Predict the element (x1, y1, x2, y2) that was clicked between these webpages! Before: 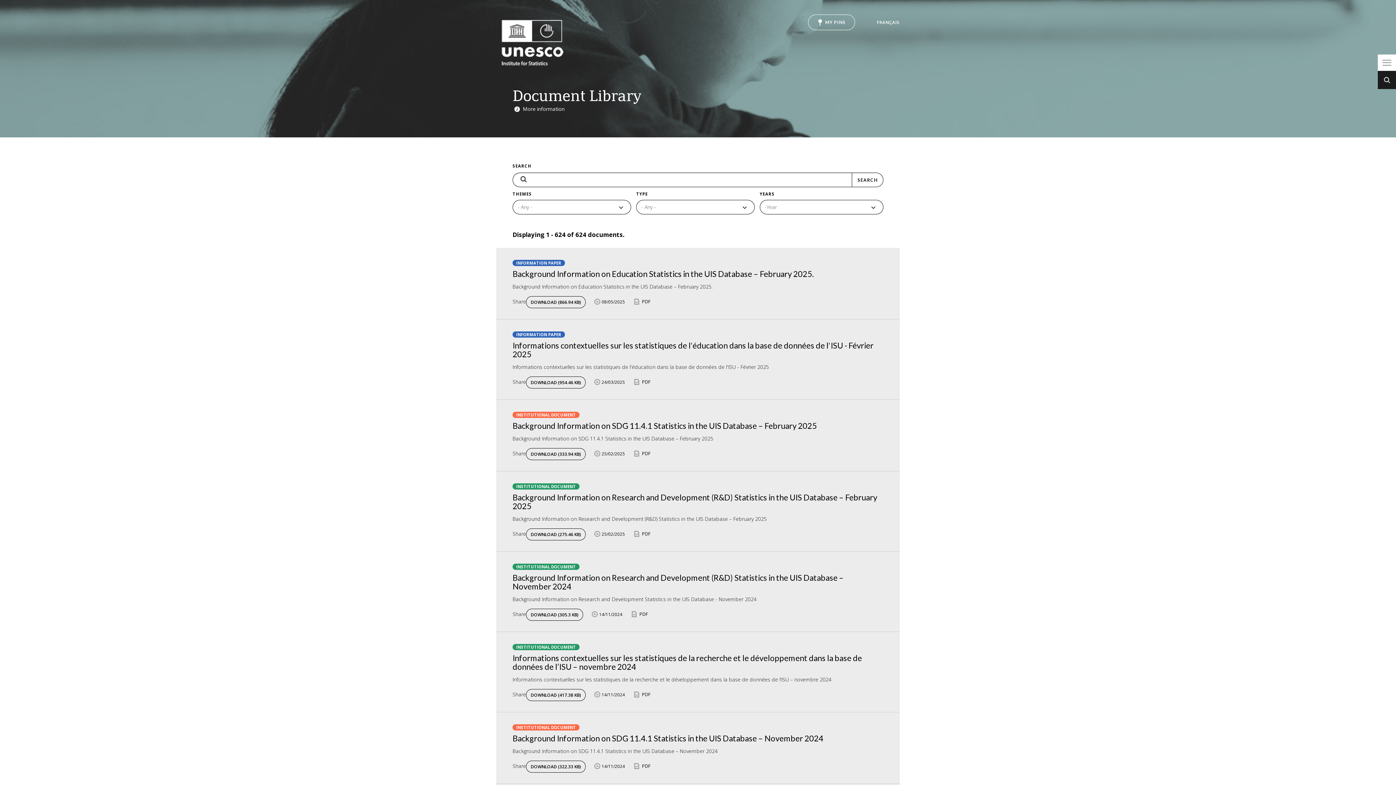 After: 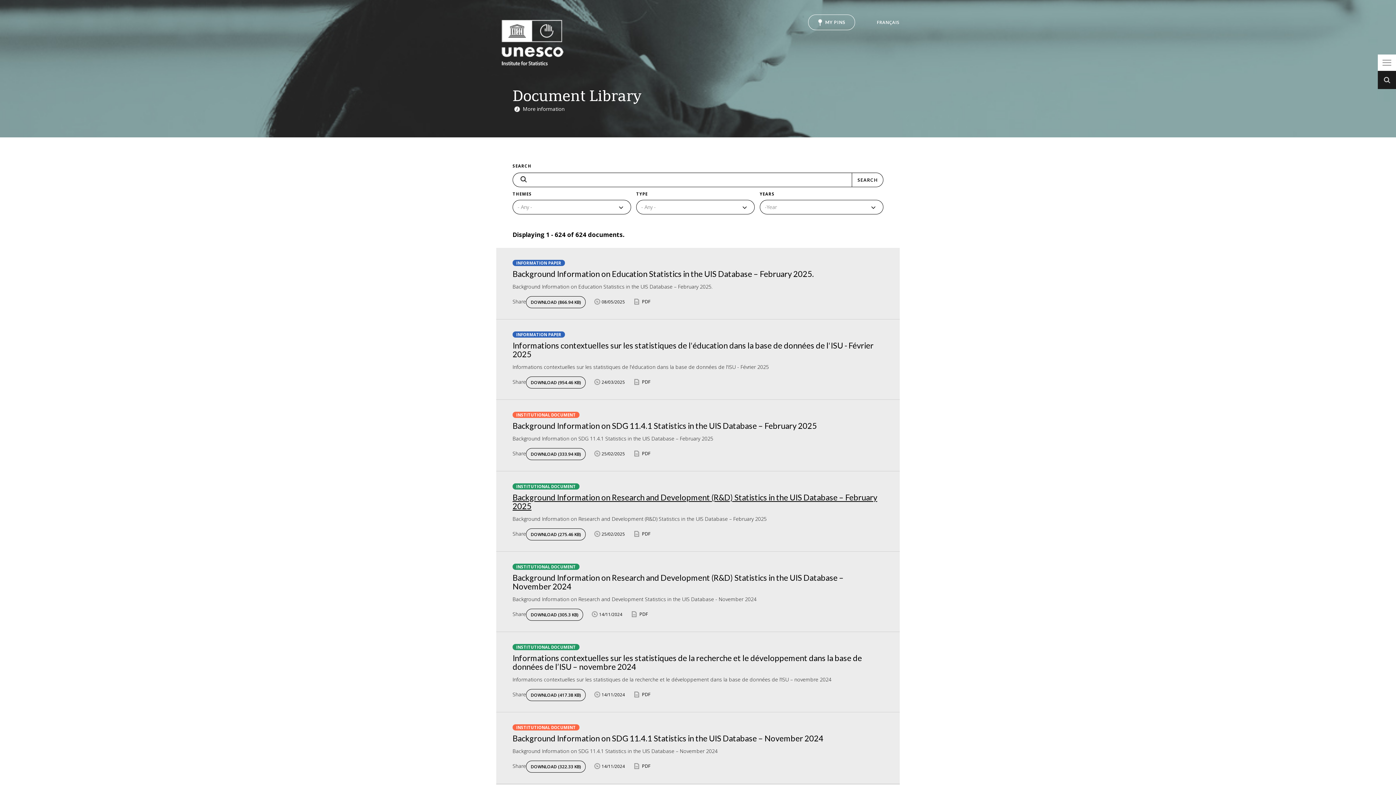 Action: bbox: (512, 492, 877, 511) label: Background Information on Research and Development (R&D) Statistics in the UIS Database – February 2025